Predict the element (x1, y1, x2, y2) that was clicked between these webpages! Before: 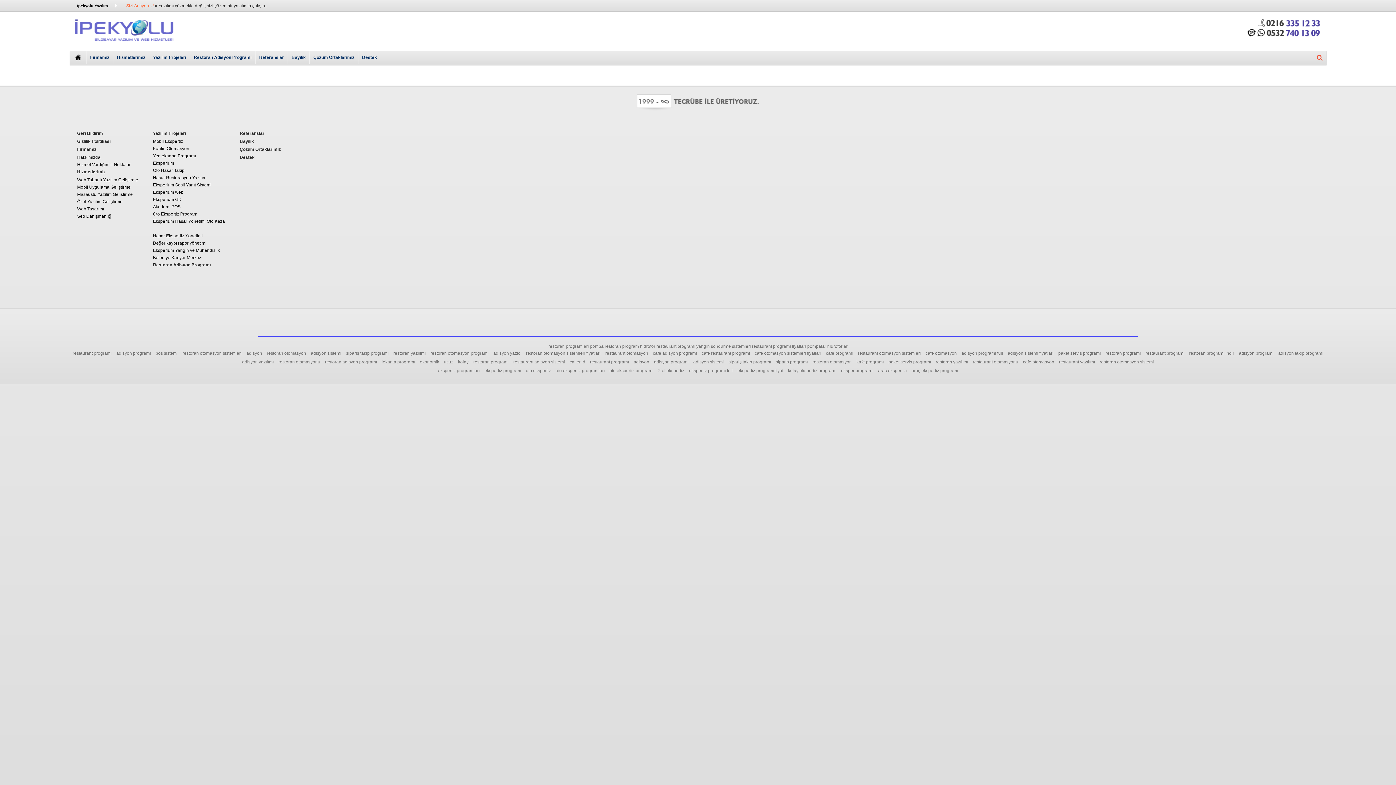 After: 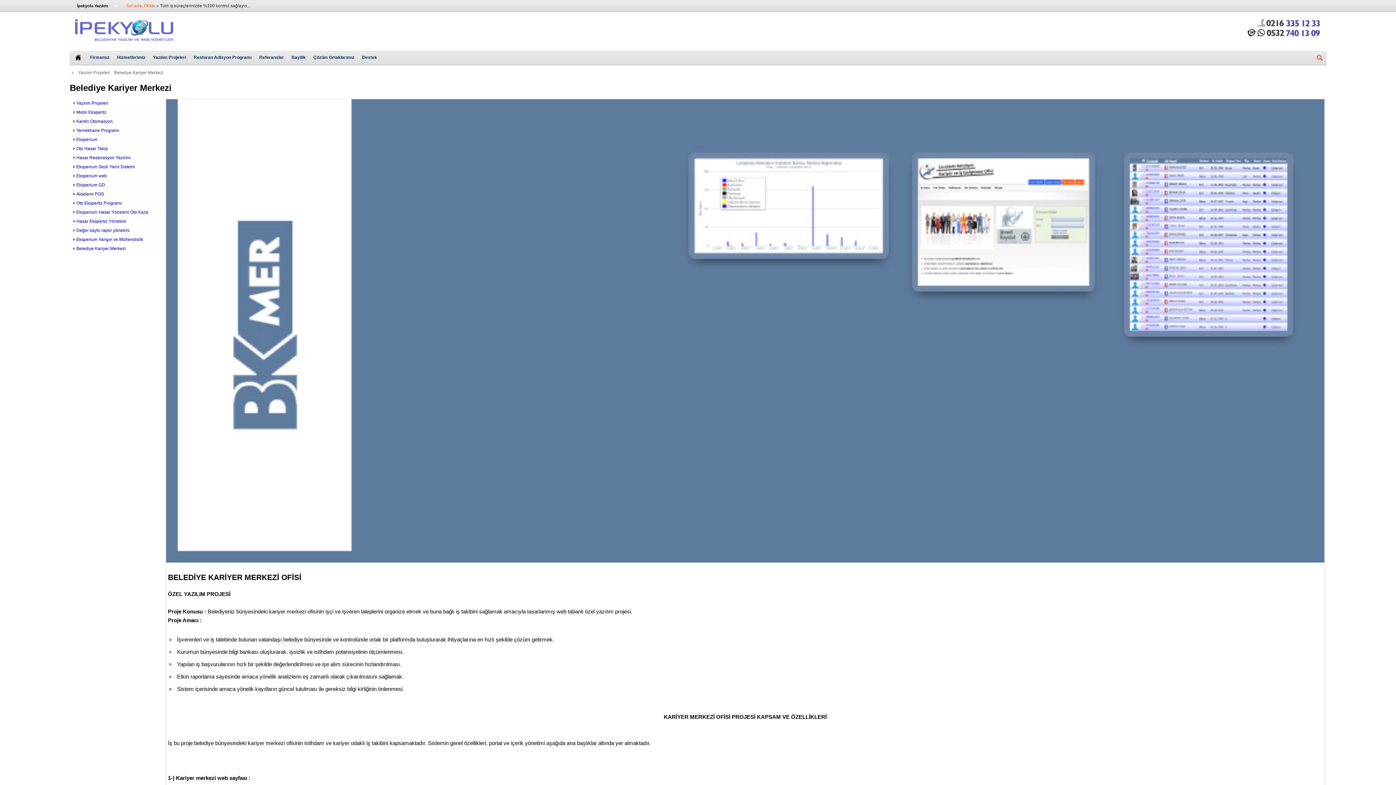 Action: label: Belediye Kariyer Merkezi bbox: (151, 254, 226, 261)